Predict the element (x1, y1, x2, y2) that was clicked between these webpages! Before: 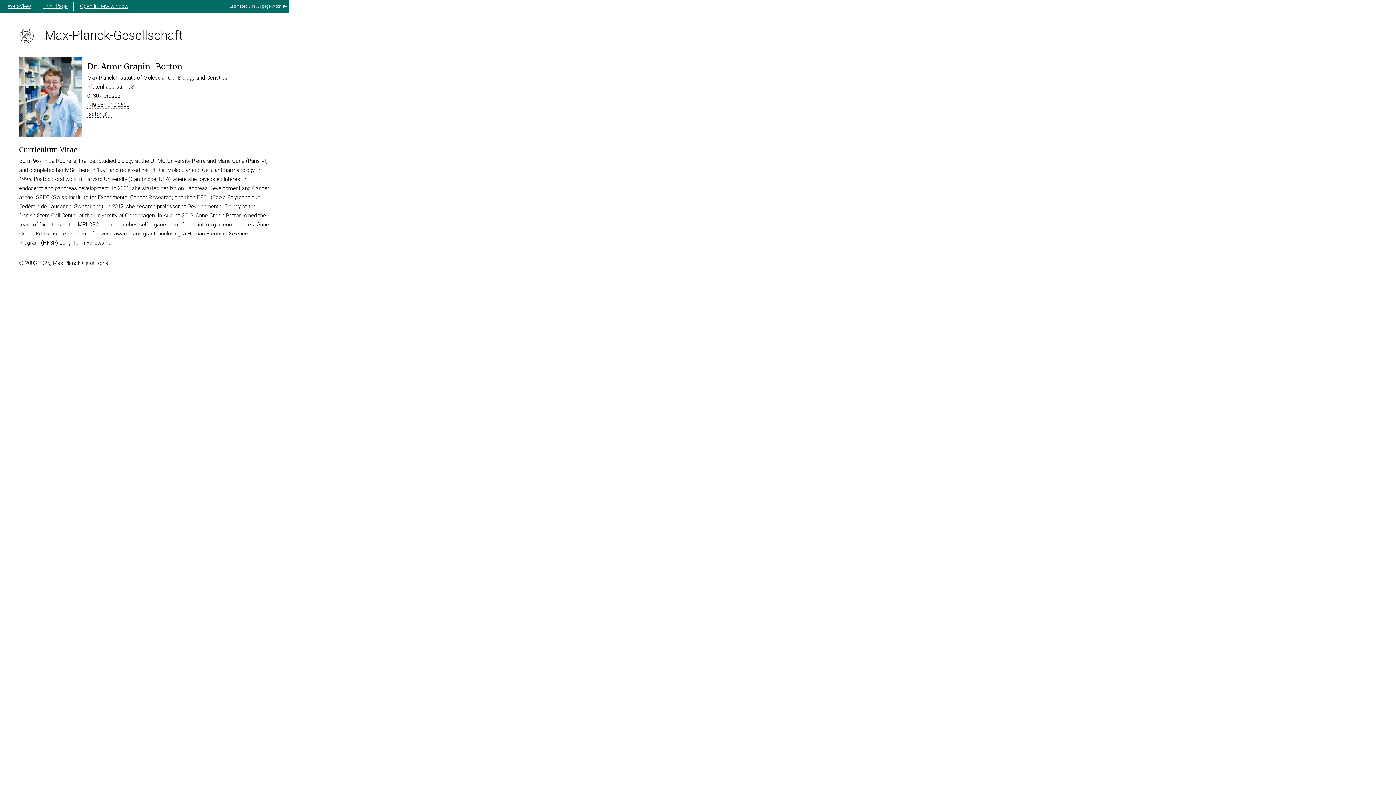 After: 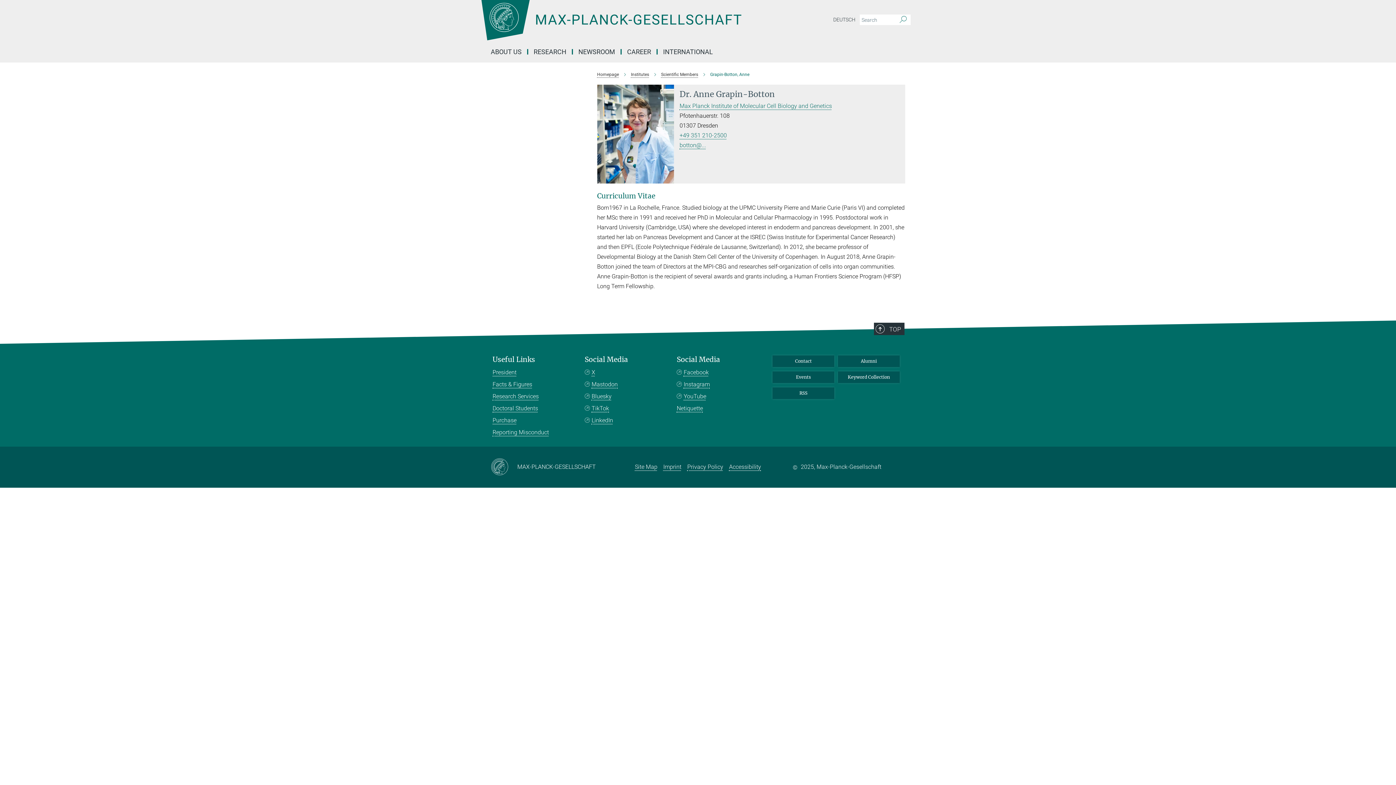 Action: bbox: (80, 1, 128, 10) label: Open in new window